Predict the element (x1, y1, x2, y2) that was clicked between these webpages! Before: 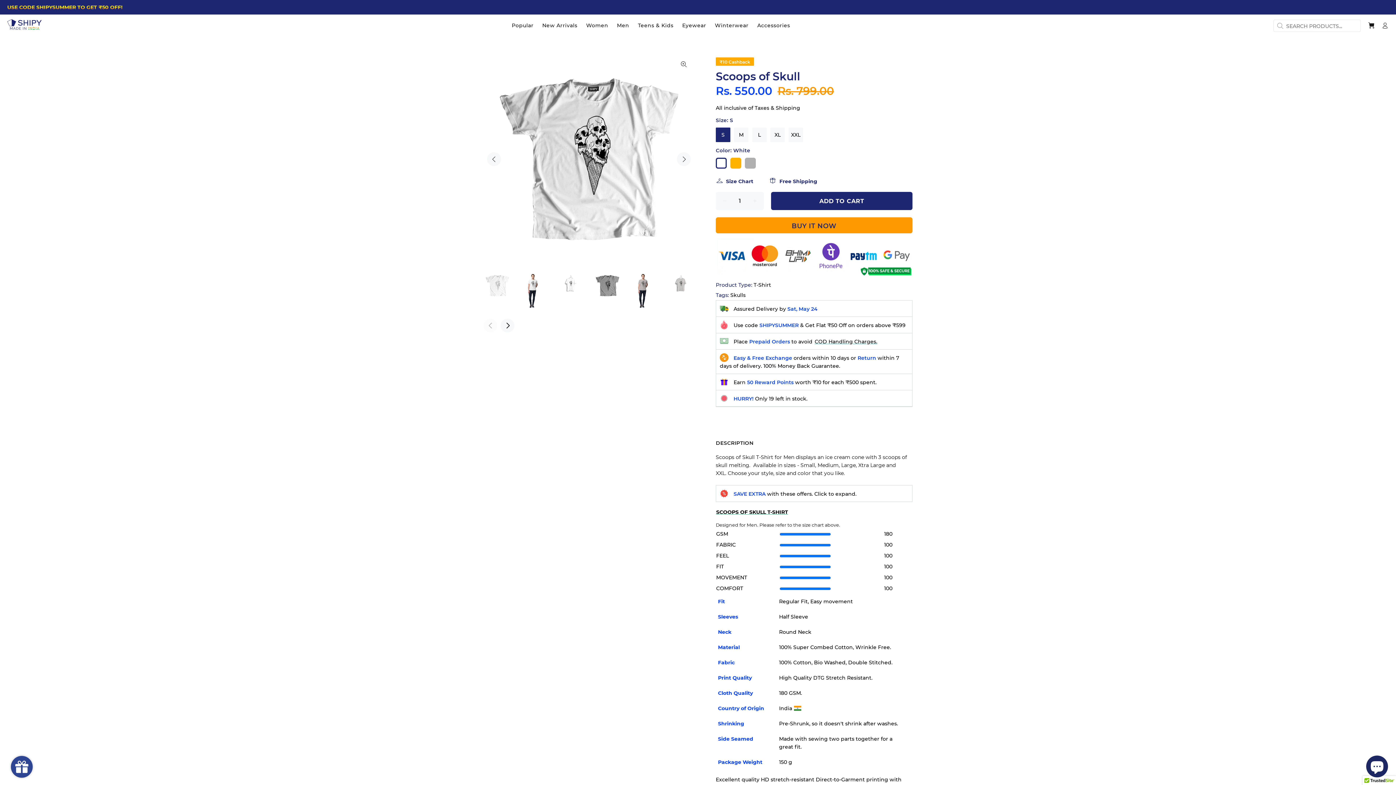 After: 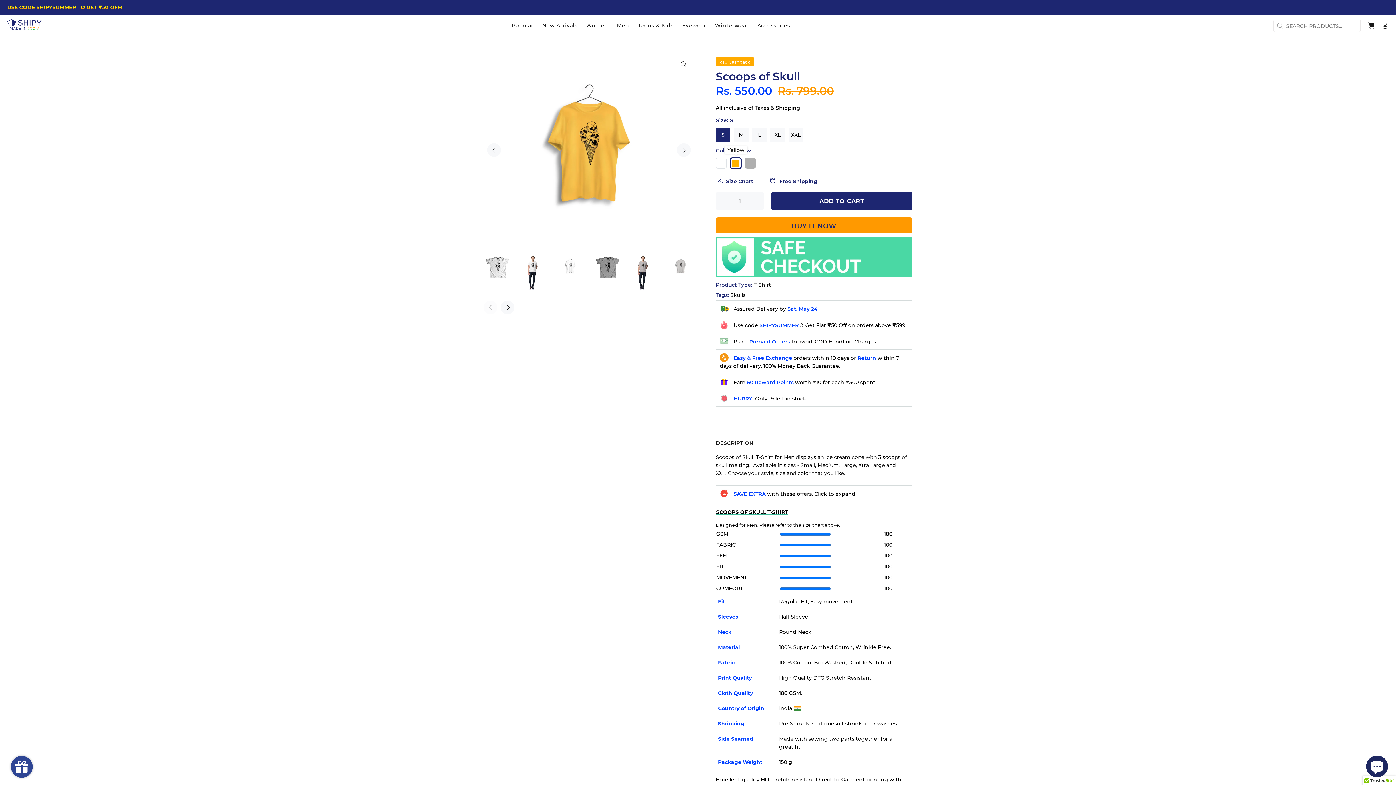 Action: bbox: (730, 157, 741, 168)